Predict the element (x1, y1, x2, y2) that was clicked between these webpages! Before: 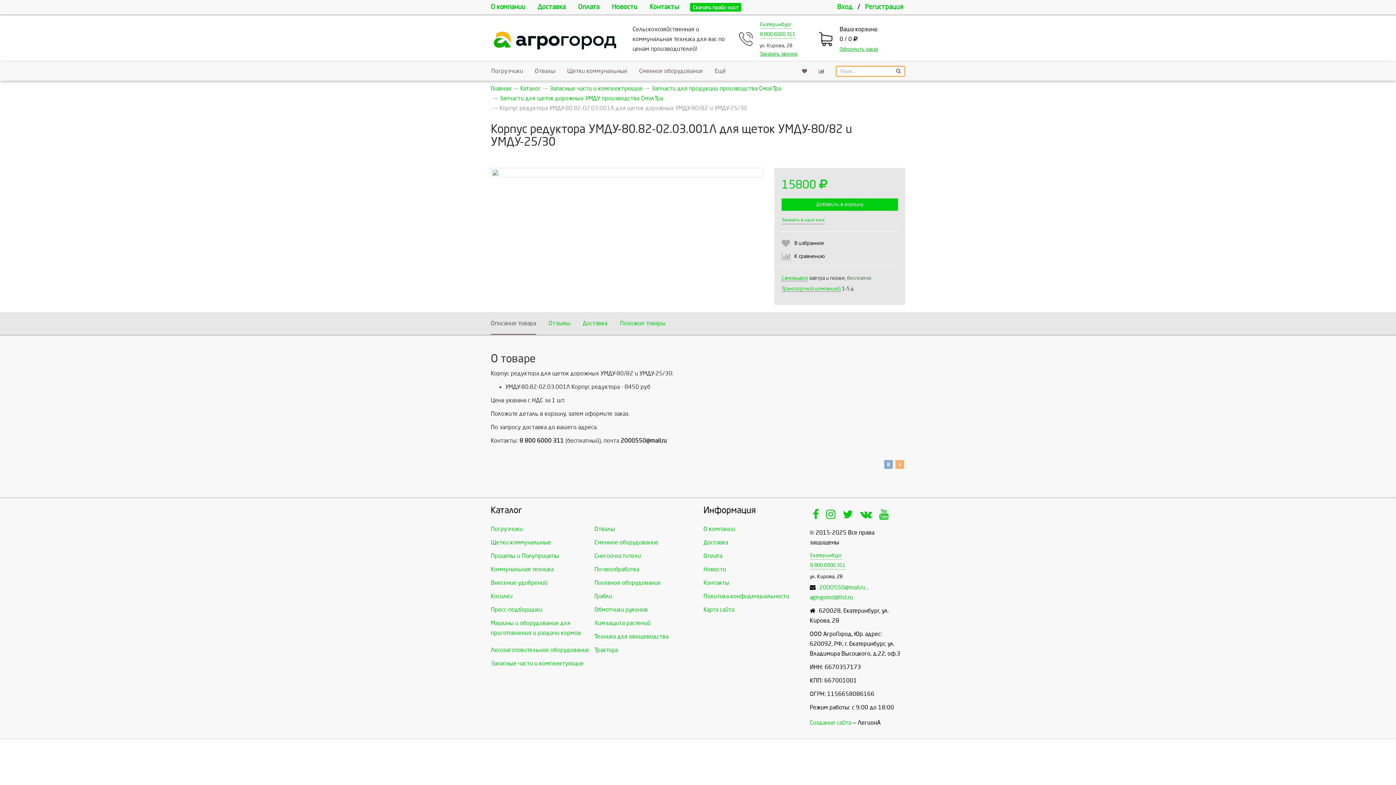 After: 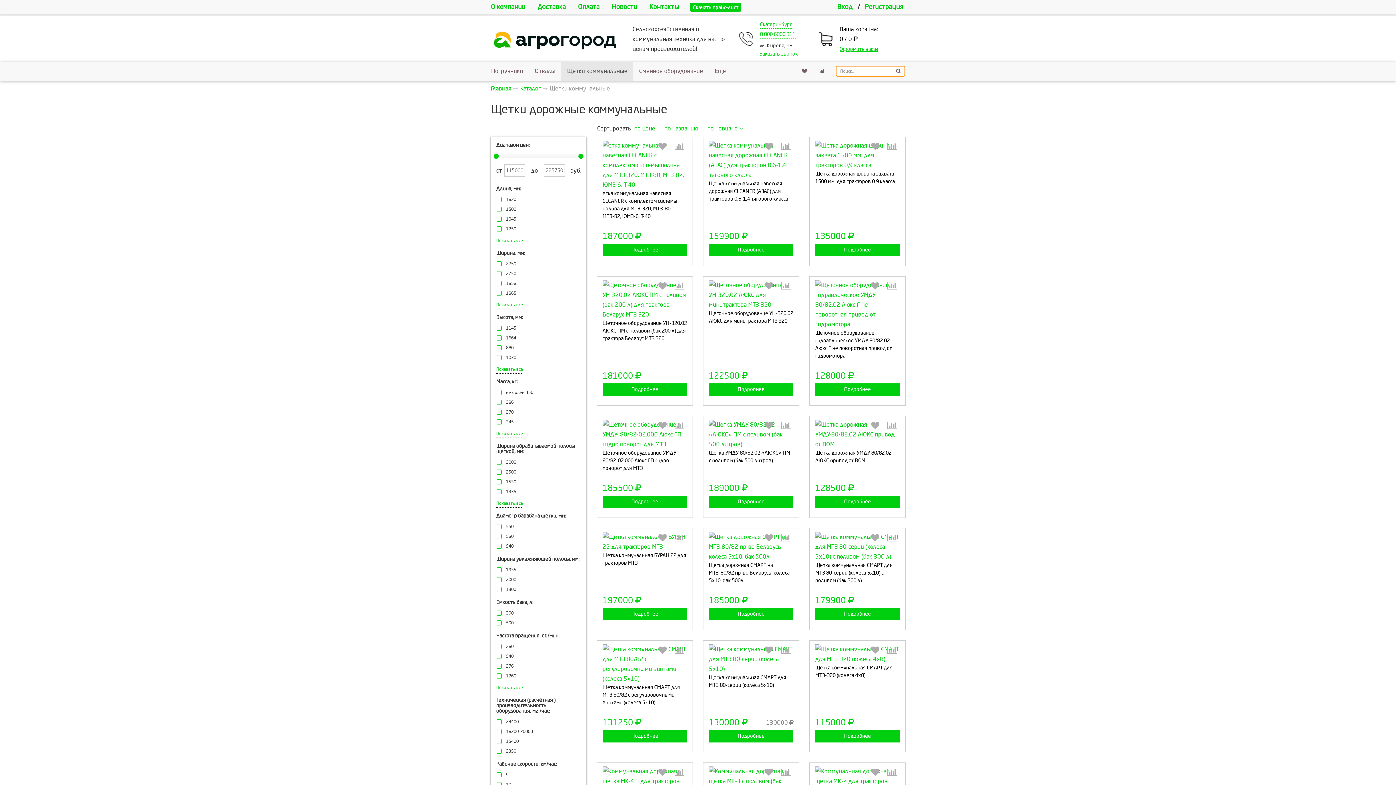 Action: bbox: (490, 539, 551, 545) label: Щетки коммунальные